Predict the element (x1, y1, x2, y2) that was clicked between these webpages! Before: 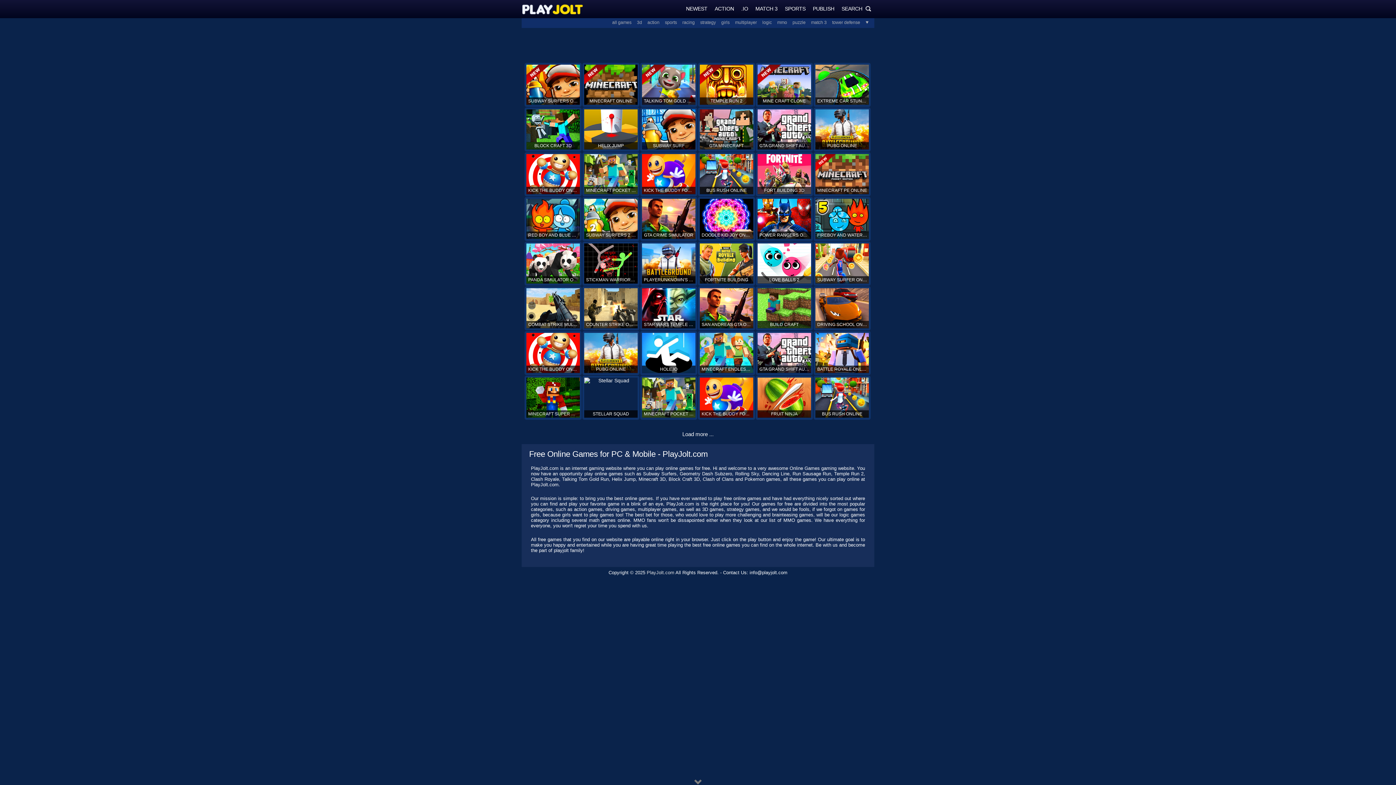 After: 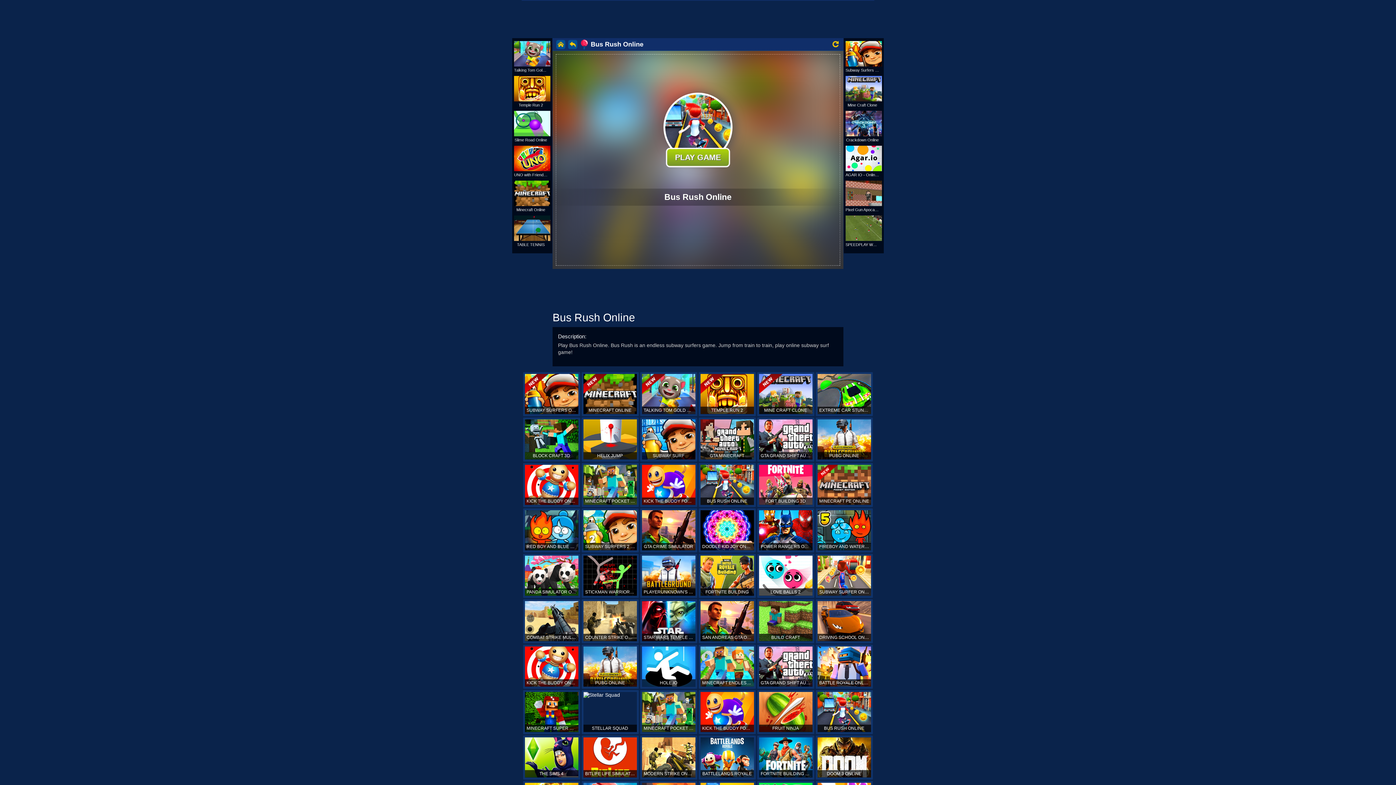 Action: bbox: (698, 152, 755, 196) label: BUS RUSH ONLINE